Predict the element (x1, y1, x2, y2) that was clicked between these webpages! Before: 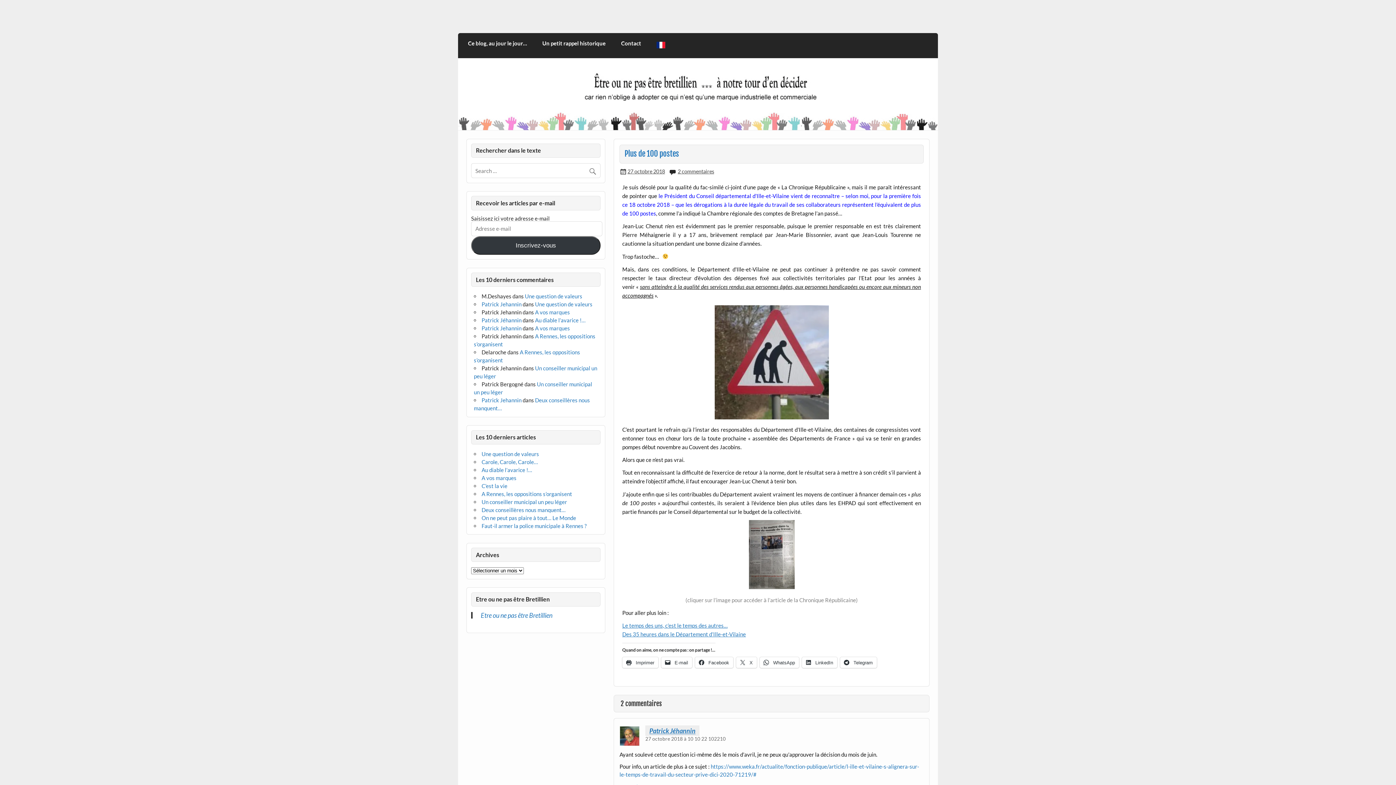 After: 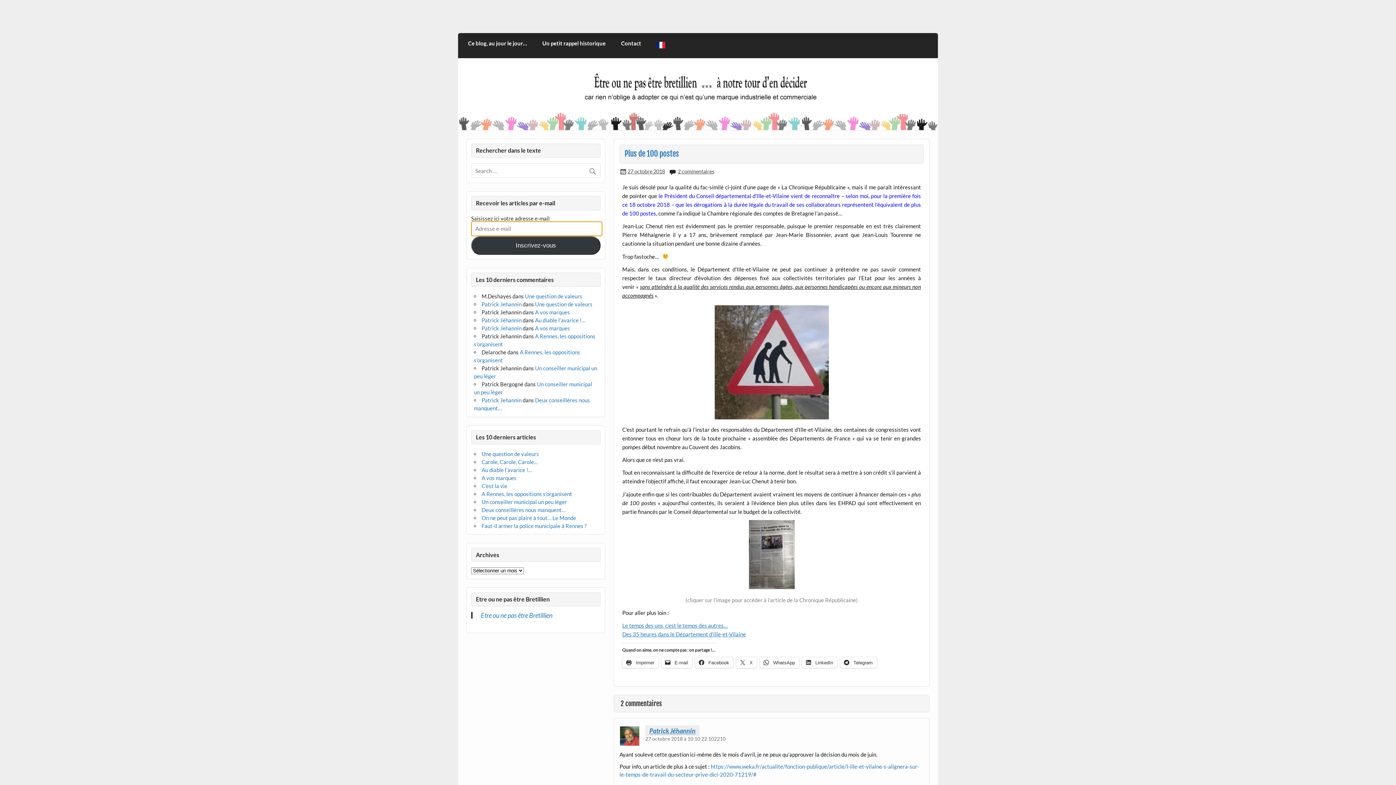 Action: label: Inscrivez-vous bbox: (471, 236, 600, 254)